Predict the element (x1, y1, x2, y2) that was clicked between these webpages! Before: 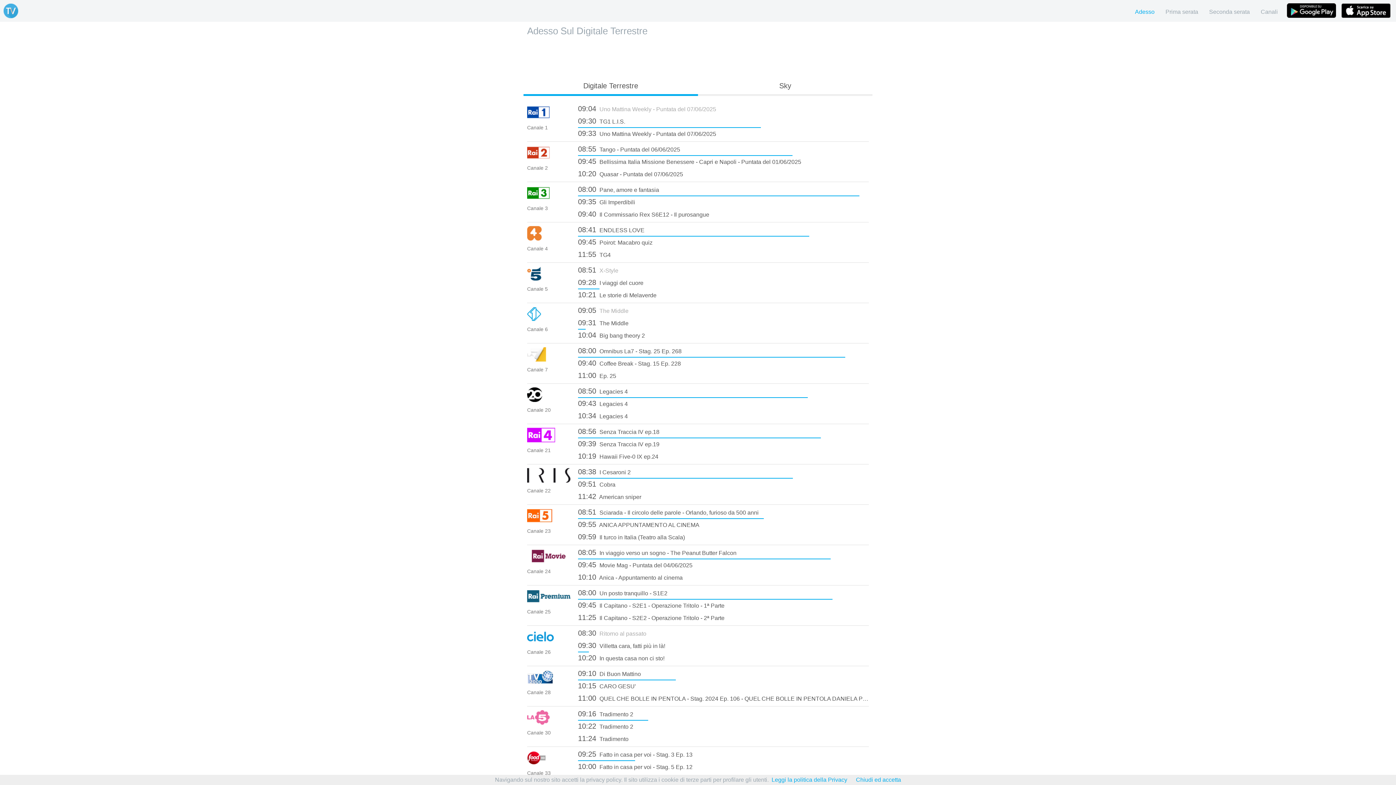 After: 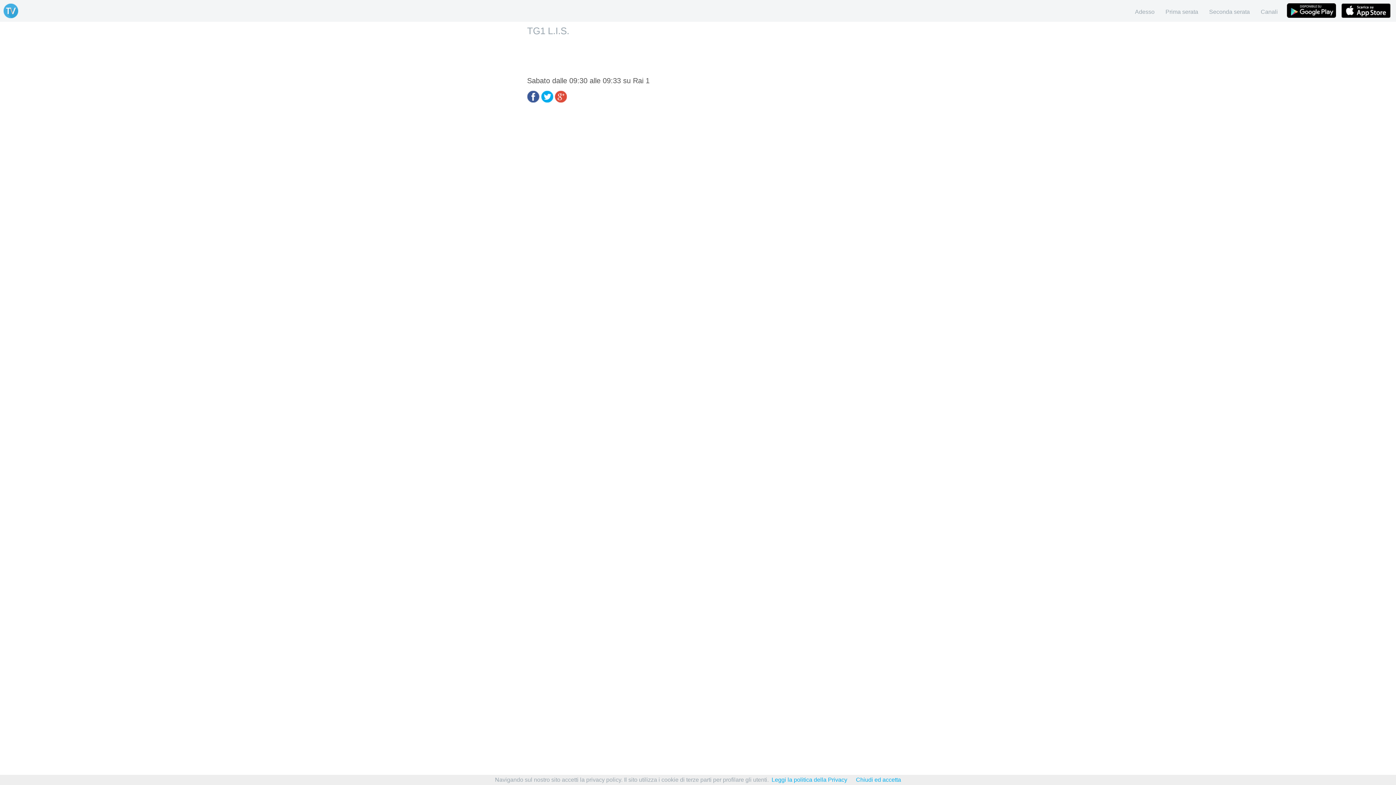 Action: bbox: (578, 115, 869, 127) label: 09:30 TG1 L.I.S.